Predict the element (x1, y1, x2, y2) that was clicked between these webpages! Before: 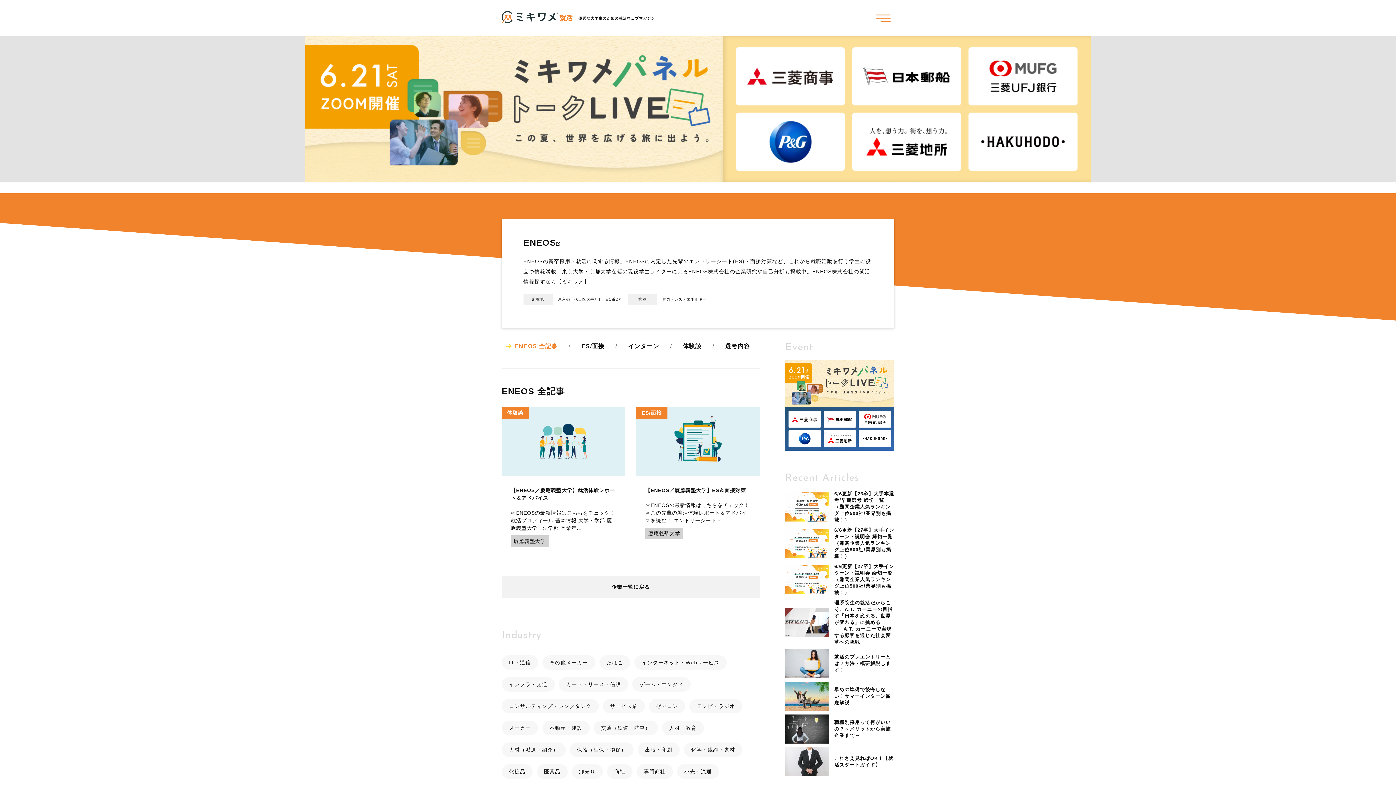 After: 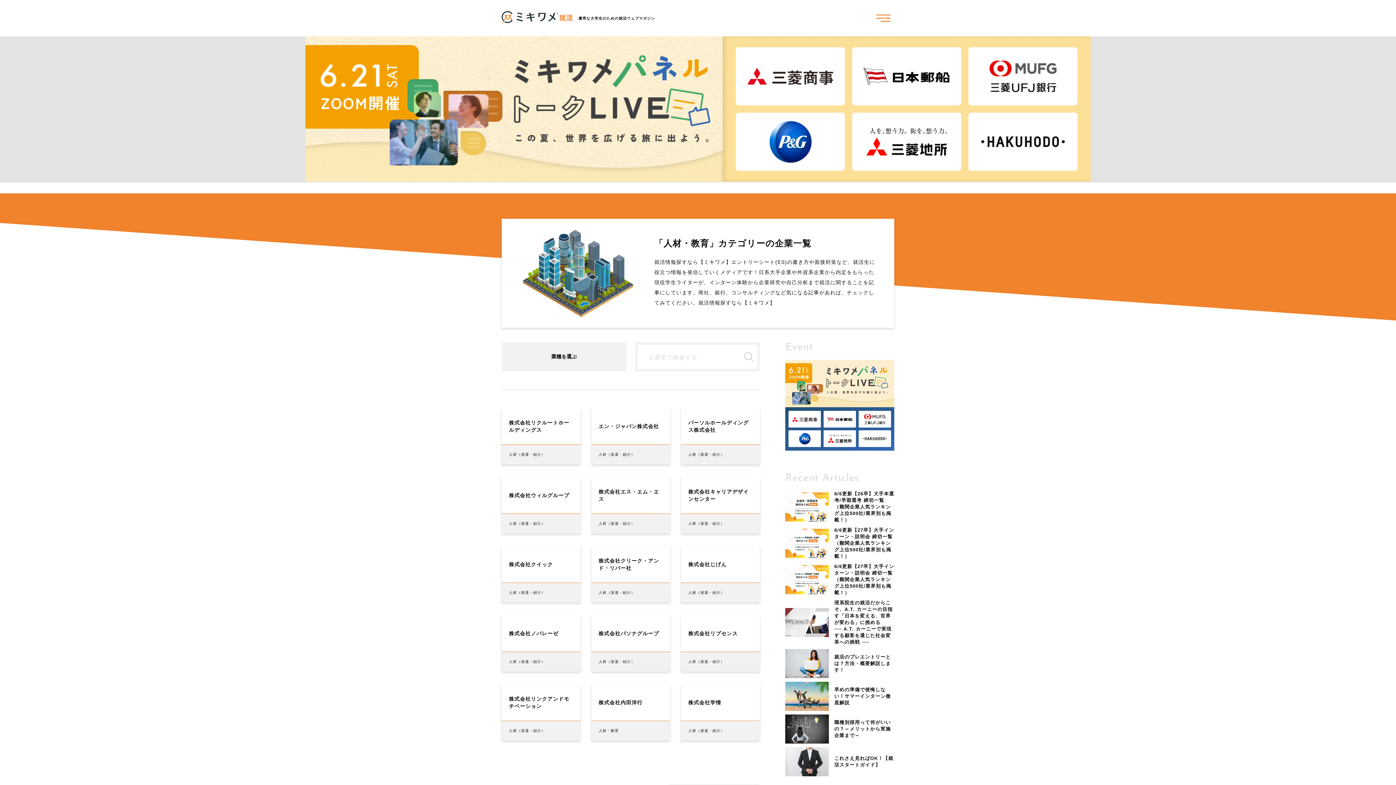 Action: label: 人材・教育 (34個の項目) bbox: (662, 720, 704, 735)